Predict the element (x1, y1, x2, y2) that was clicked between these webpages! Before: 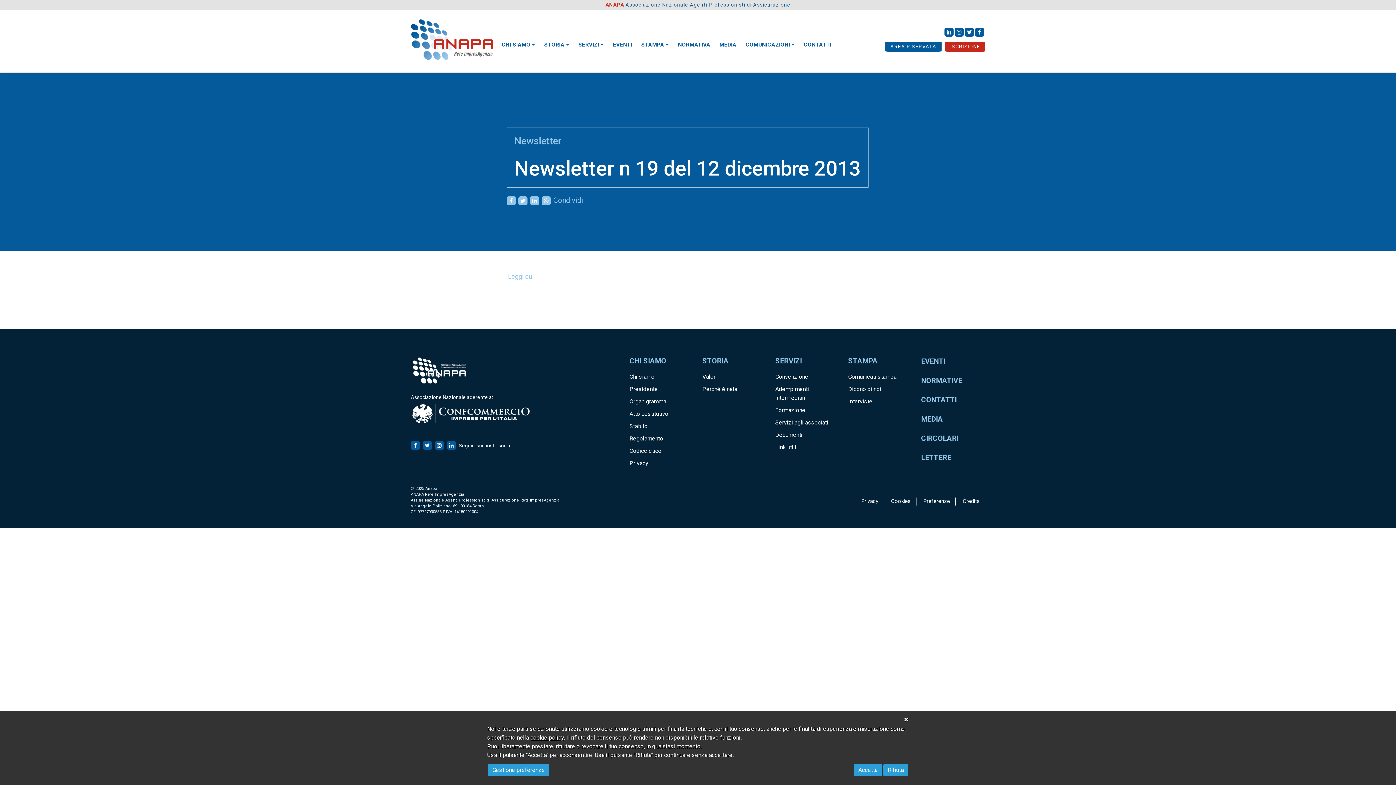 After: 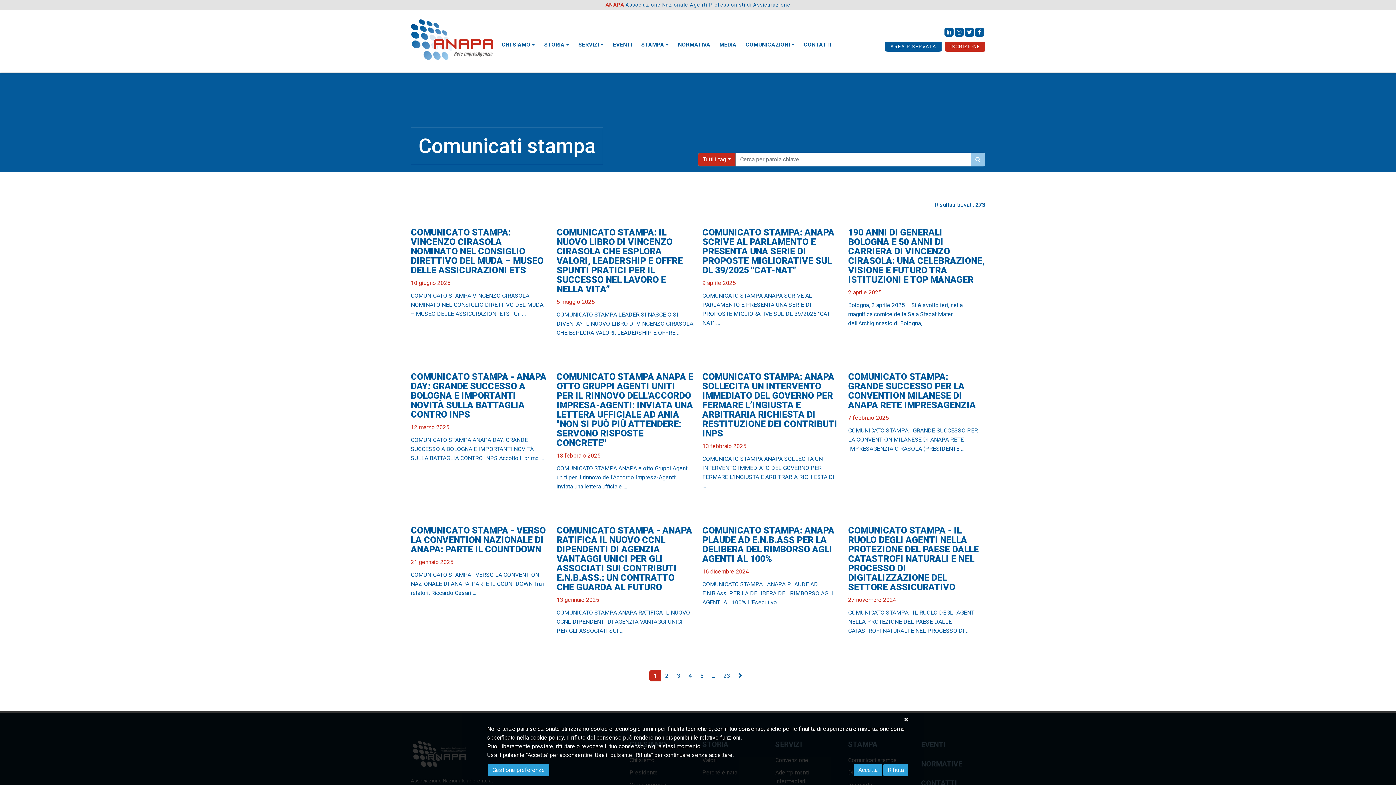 Action: label: Comunicati stampa bbox: (848, 373, 896, 380)